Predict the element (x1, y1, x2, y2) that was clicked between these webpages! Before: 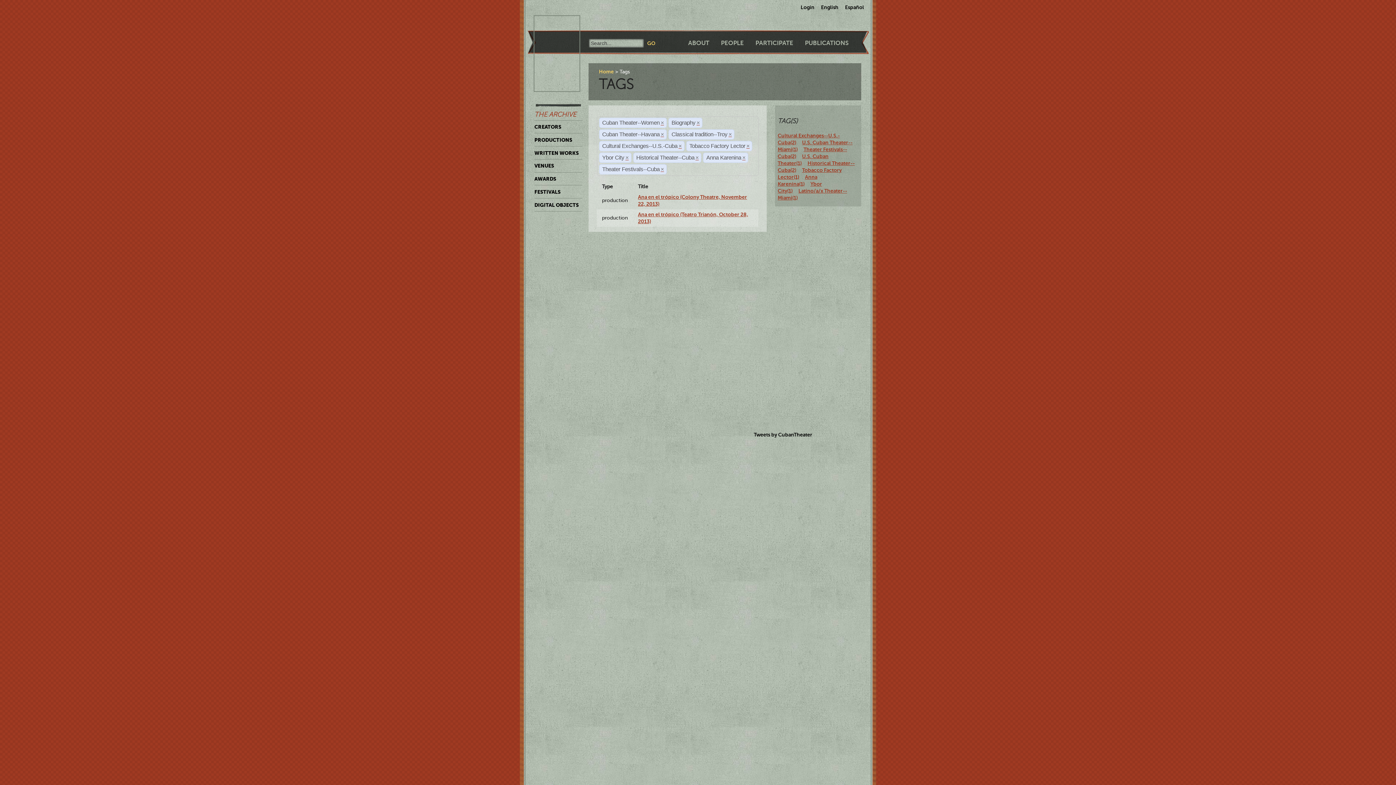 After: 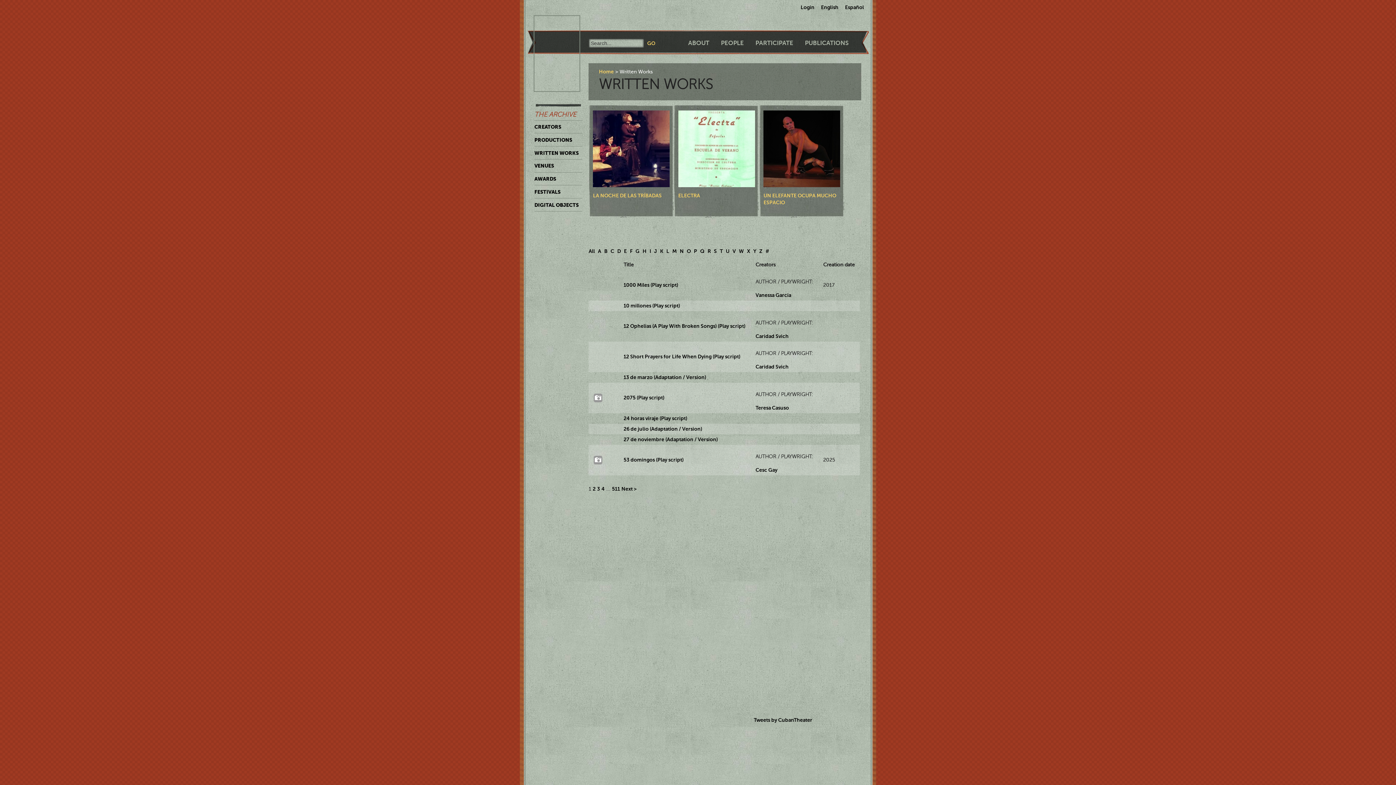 Action: bbox: (534, 146, 582, 159) label: WRITTEN WORKS